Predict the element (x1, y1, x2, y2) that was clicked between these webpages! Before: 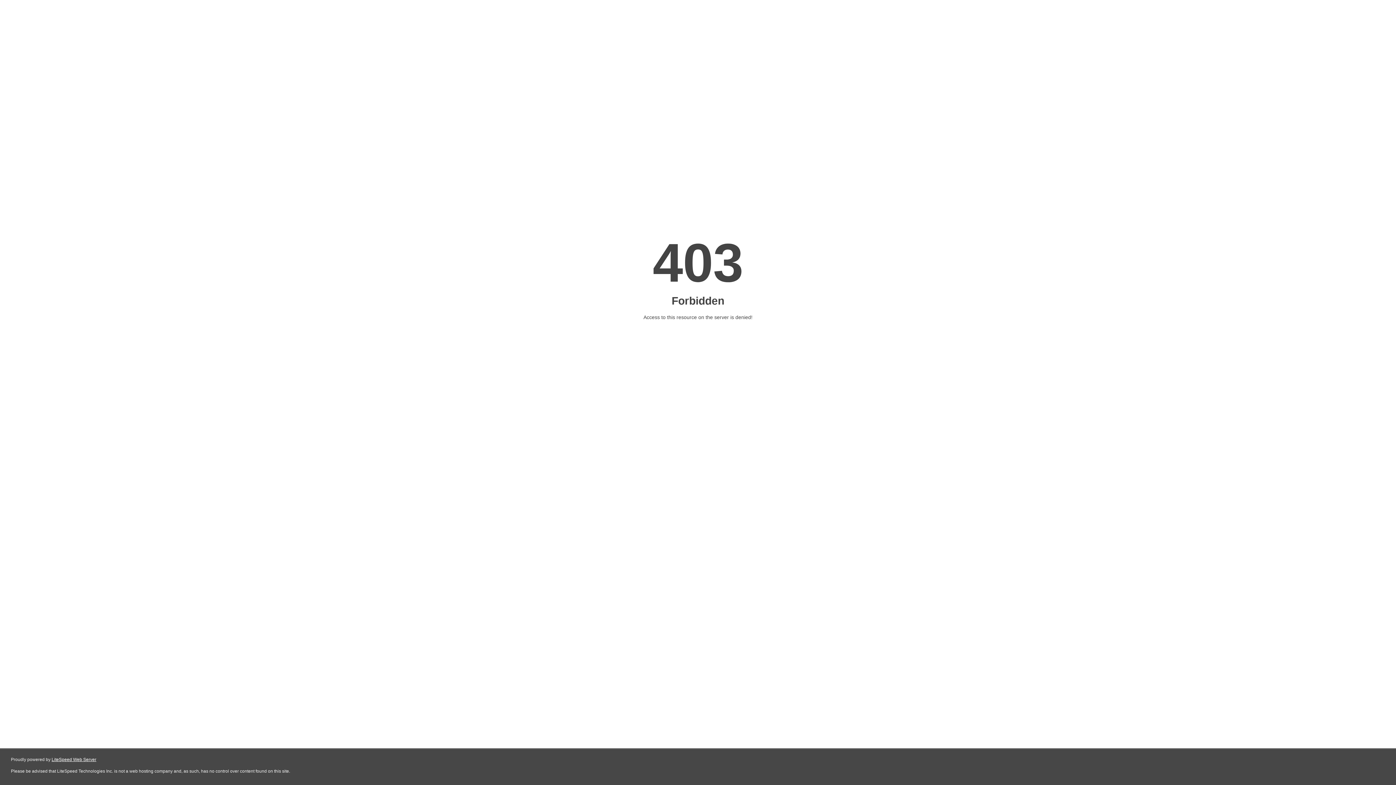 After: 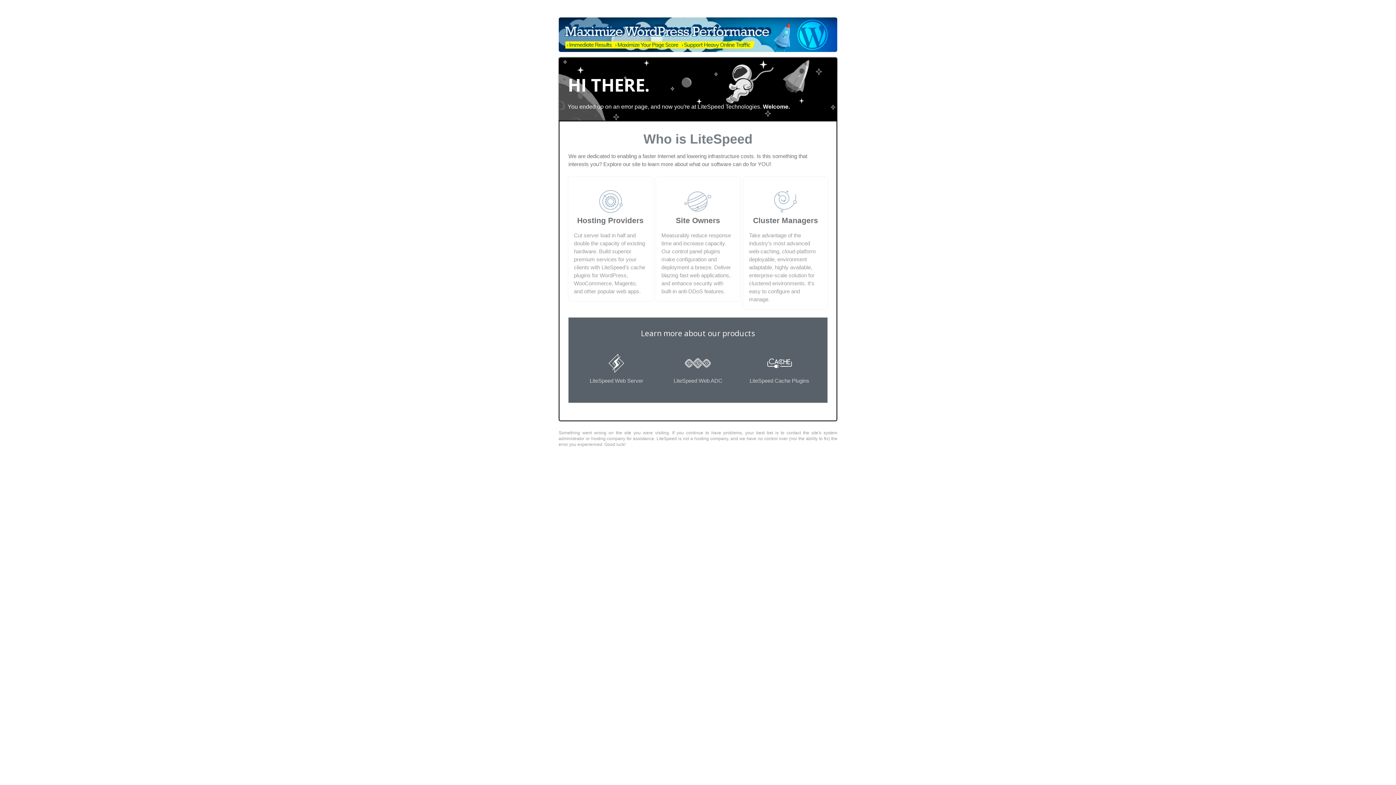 Action: bbox: (51, 757, 96, 762) label: LiteSpeed Web Server